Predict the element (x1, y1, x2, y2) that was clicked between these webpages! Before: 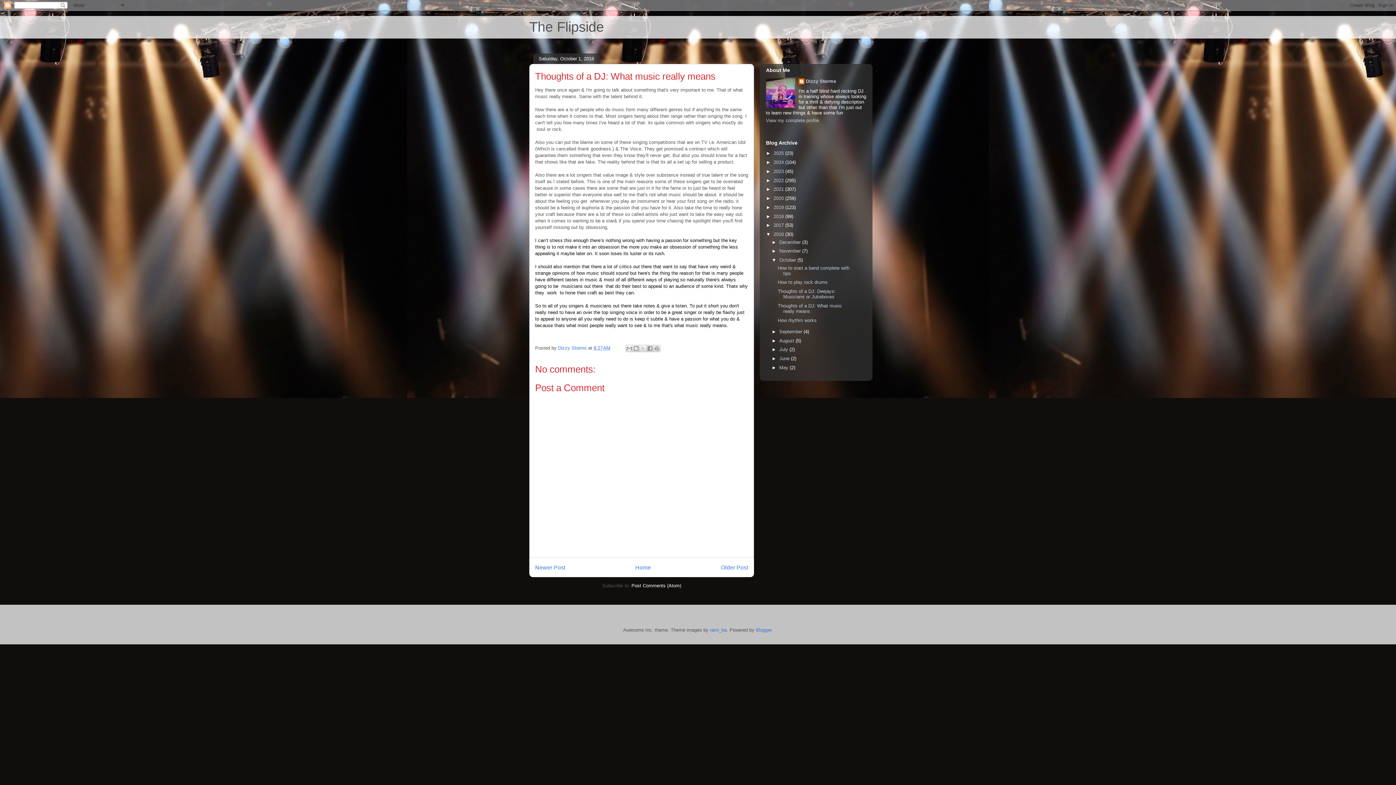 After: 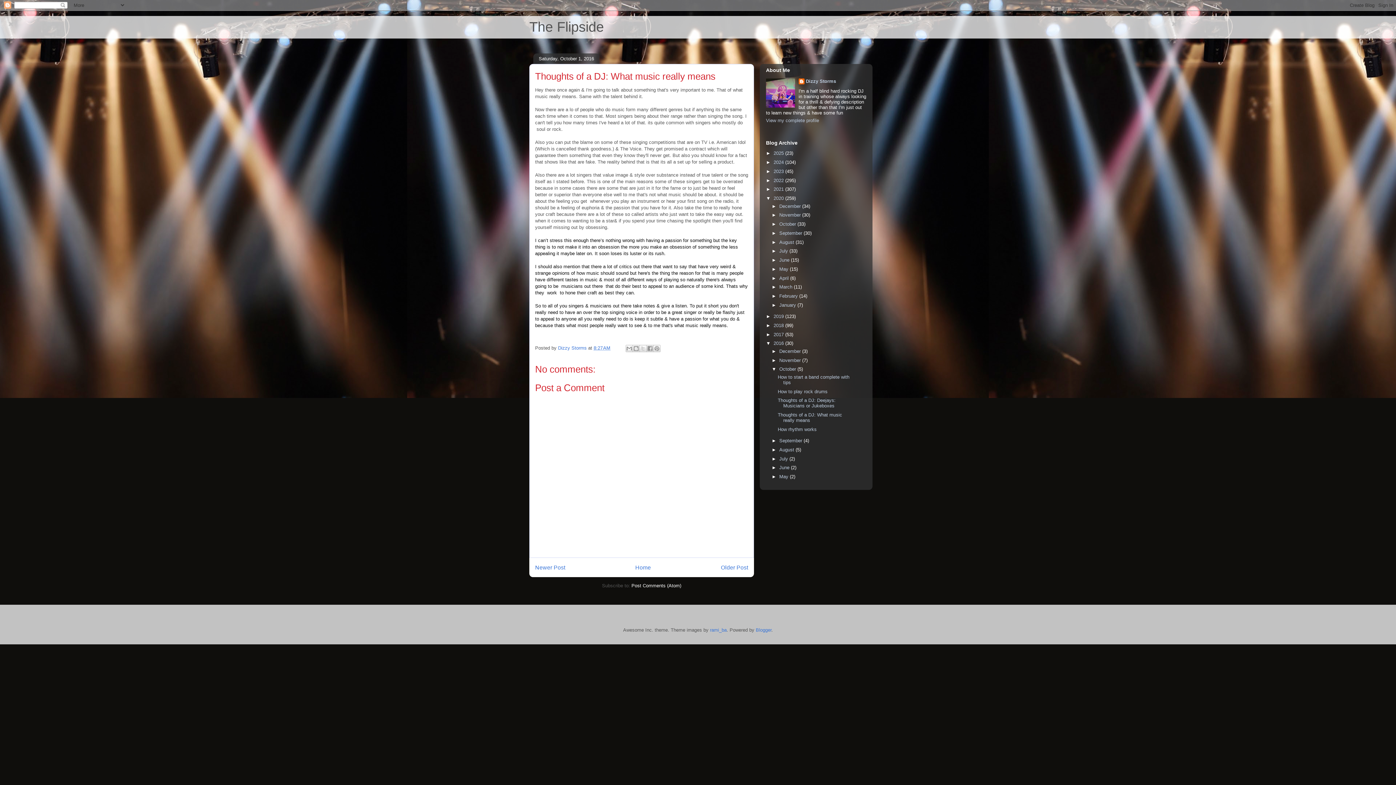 Action: bbox: (766, 195, 773, 201) label: ►  